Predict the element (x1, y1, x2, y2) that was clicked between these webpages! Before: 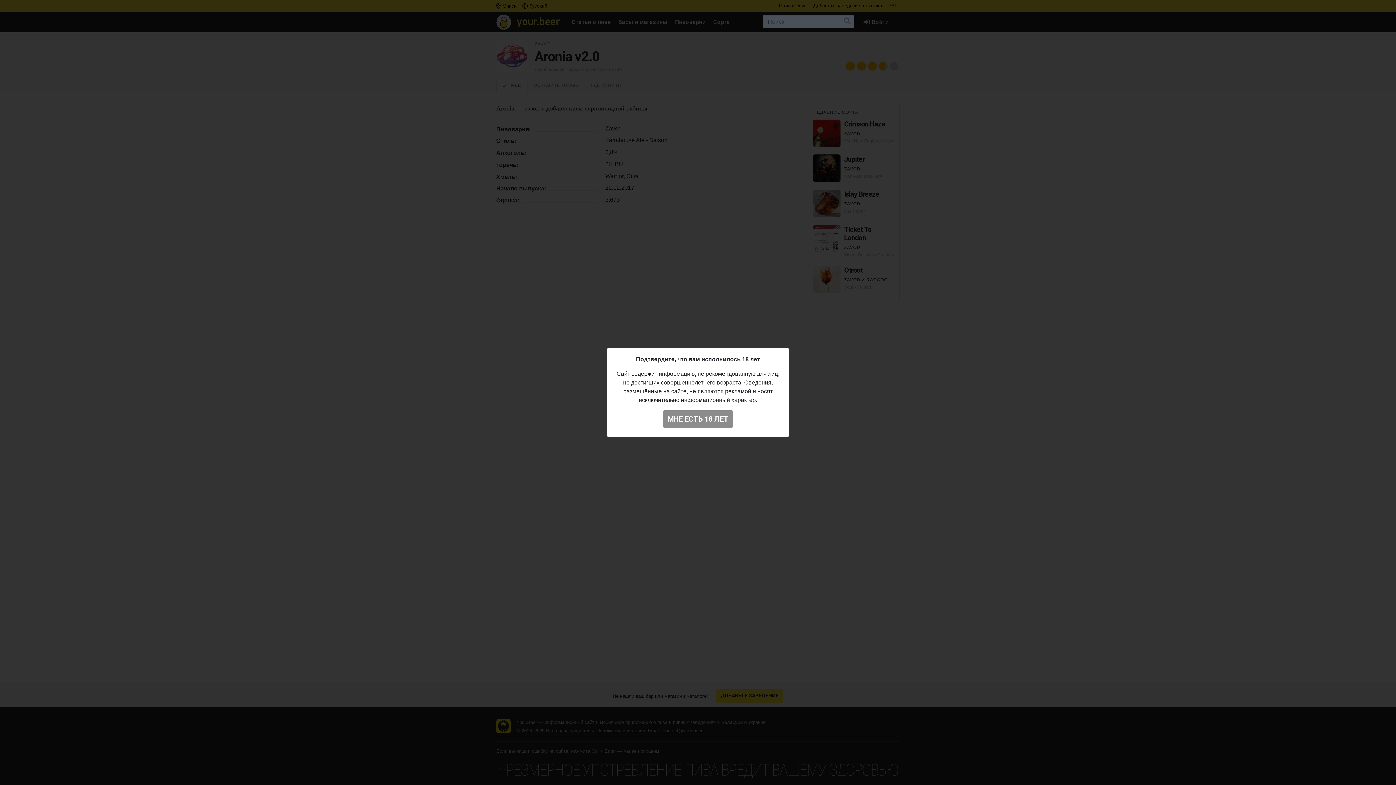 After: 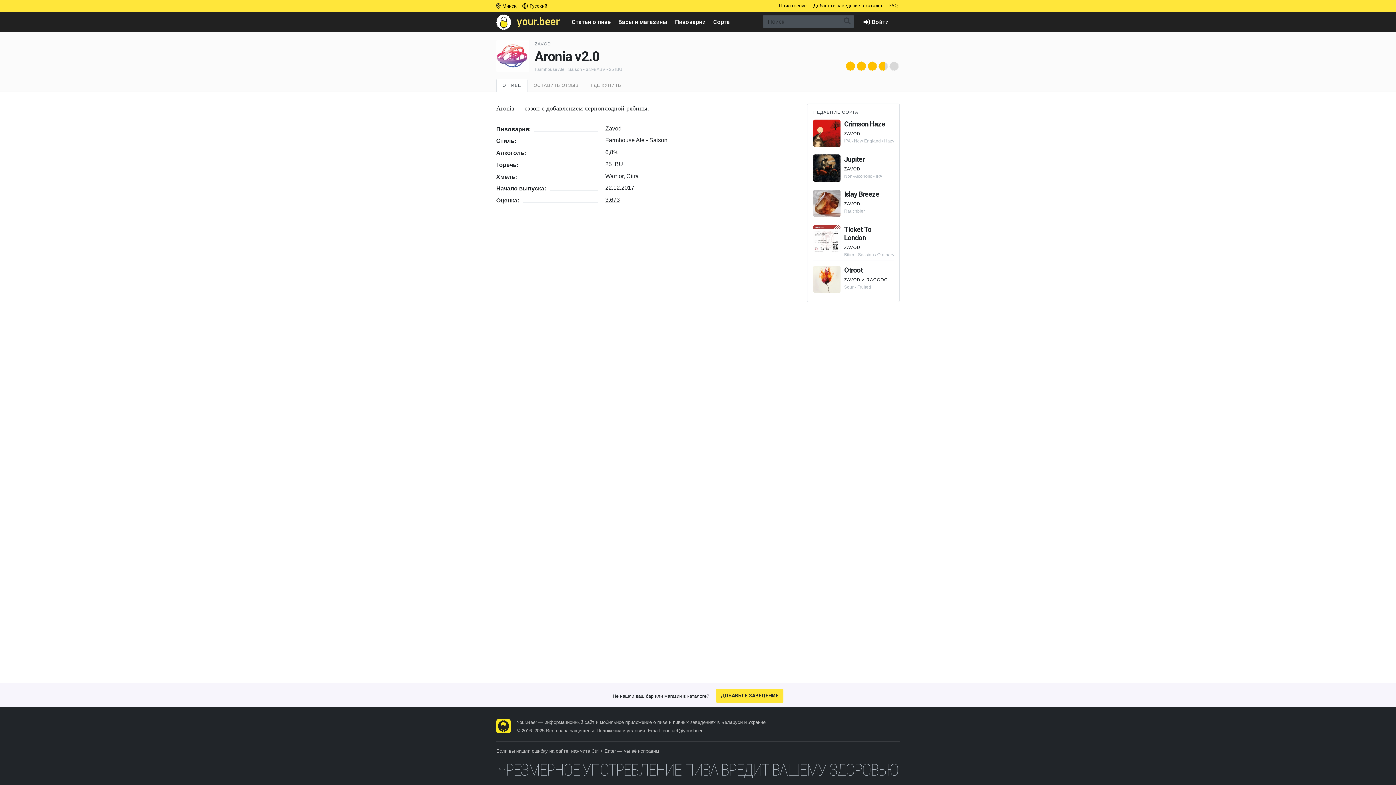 Action: label: МНЕ ЕСТЬ 18 ЛЕТ bbox: (662, 410, 733, 428)